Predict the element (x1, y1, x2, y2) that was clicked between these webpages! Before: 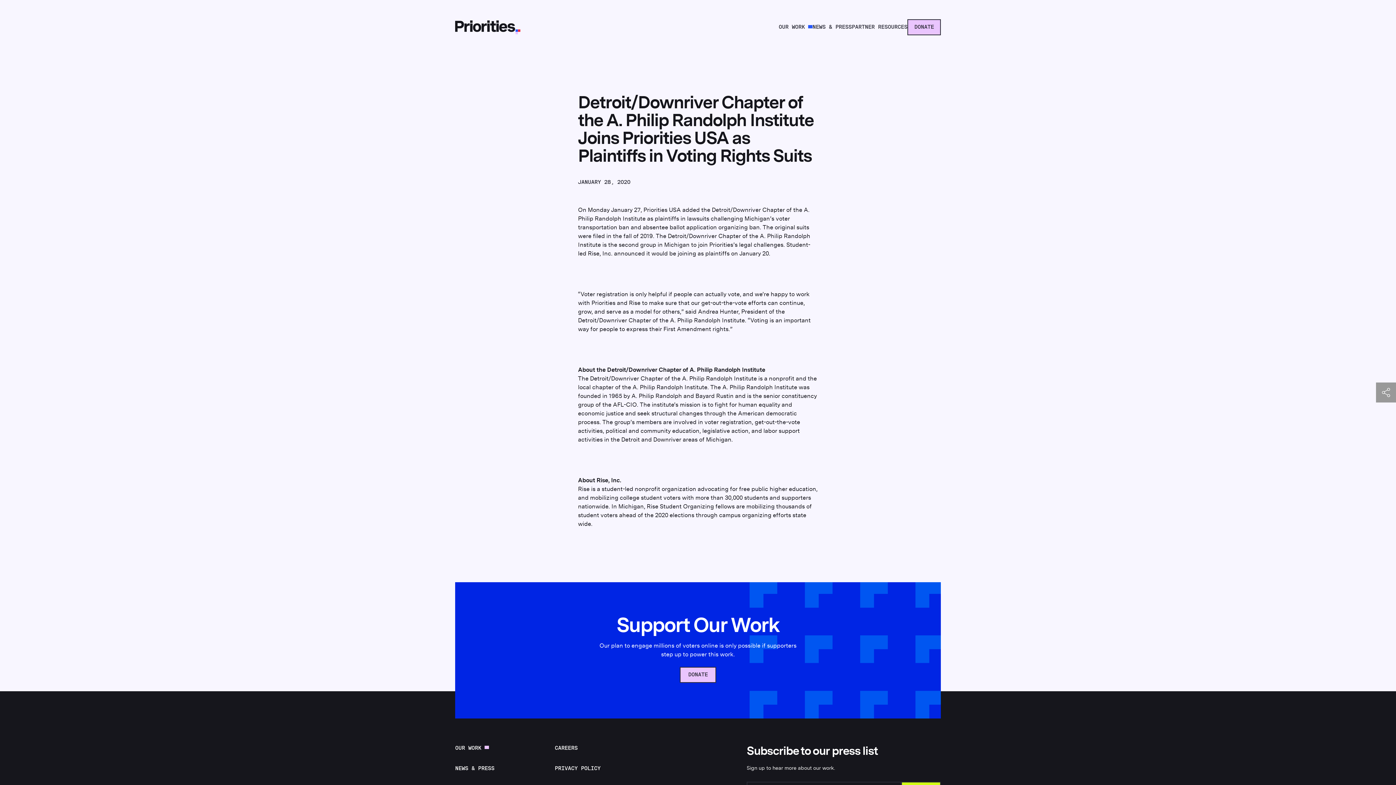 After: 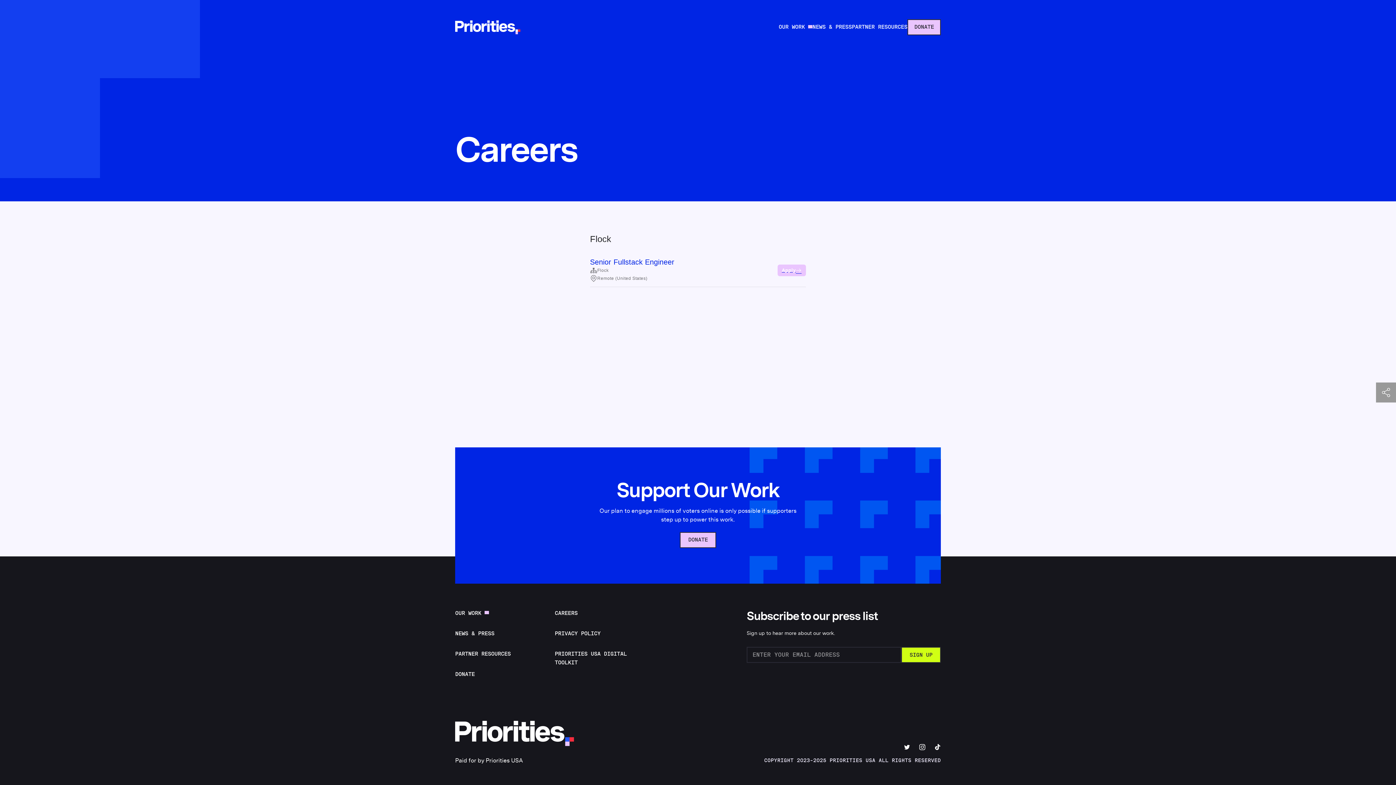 Action: bbox: (554, 745, 577, 751) label: CAREERS